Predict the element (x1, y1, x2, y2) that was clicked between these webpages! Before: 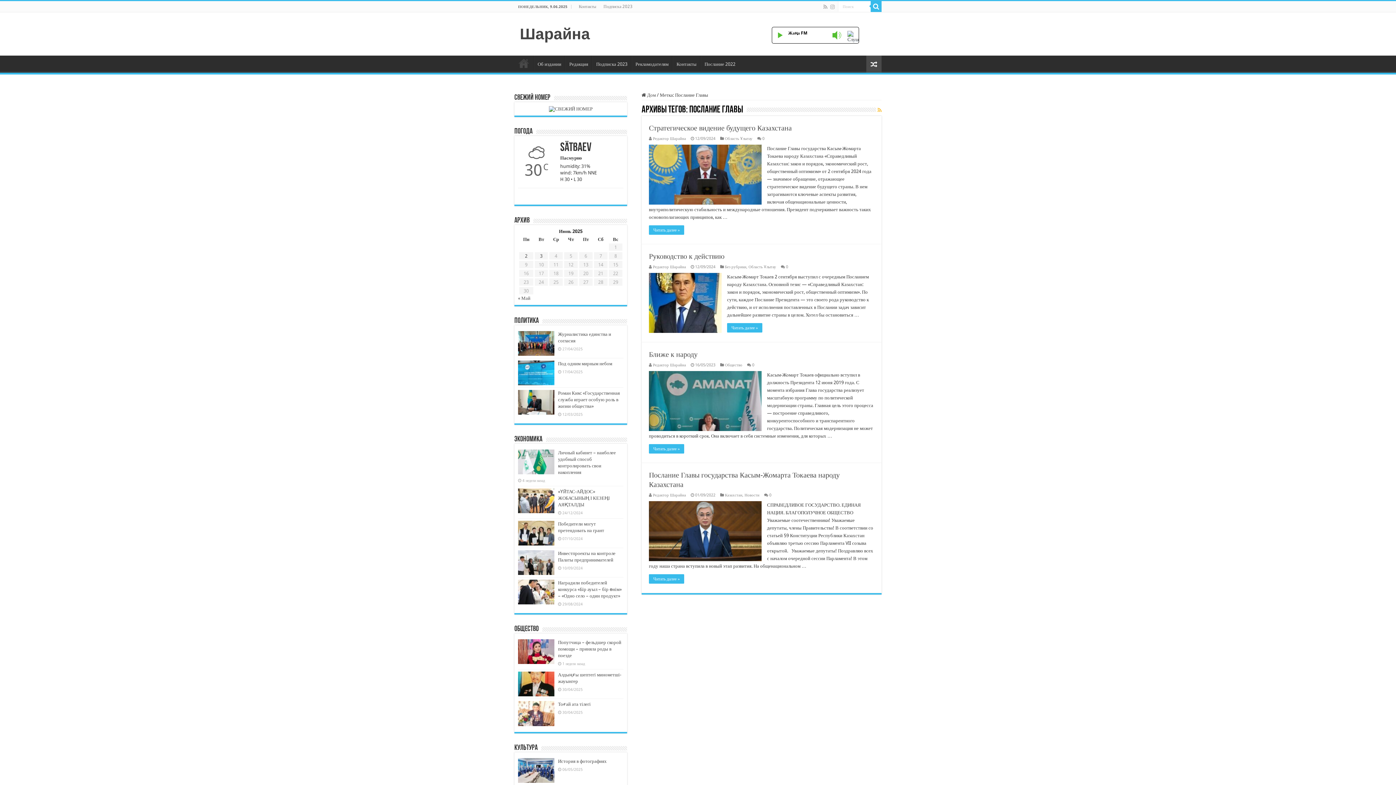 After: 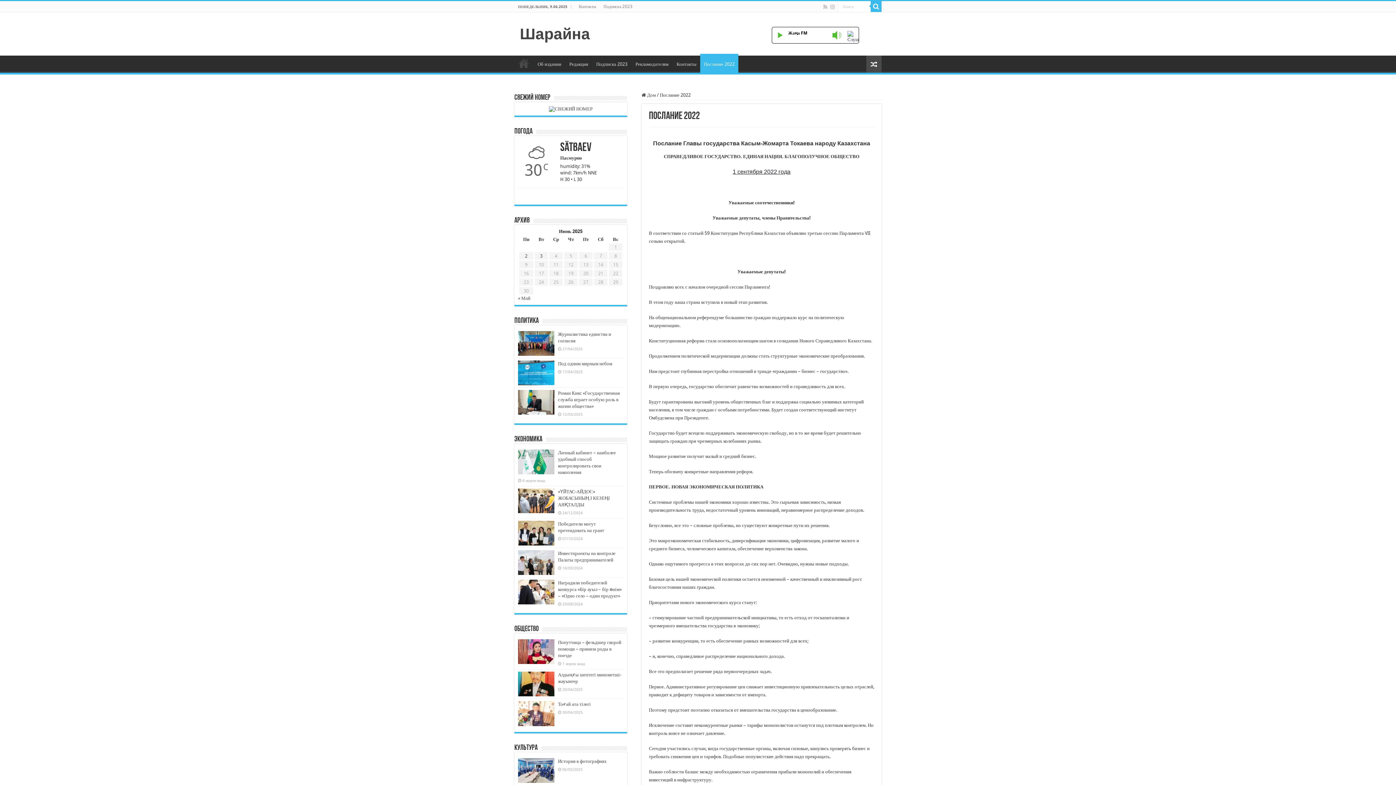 Action: bbox: (700, 55, 739, 70) label: Послание 2022